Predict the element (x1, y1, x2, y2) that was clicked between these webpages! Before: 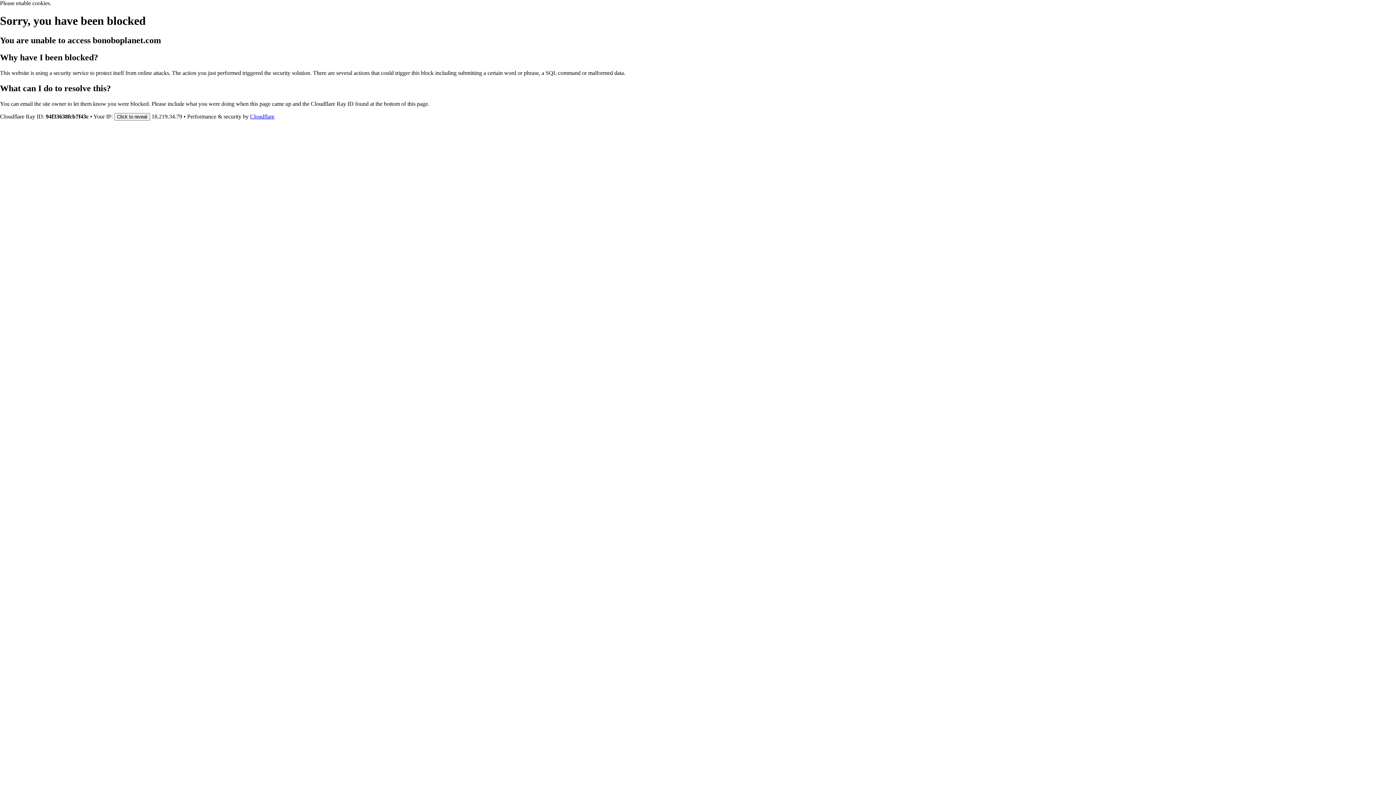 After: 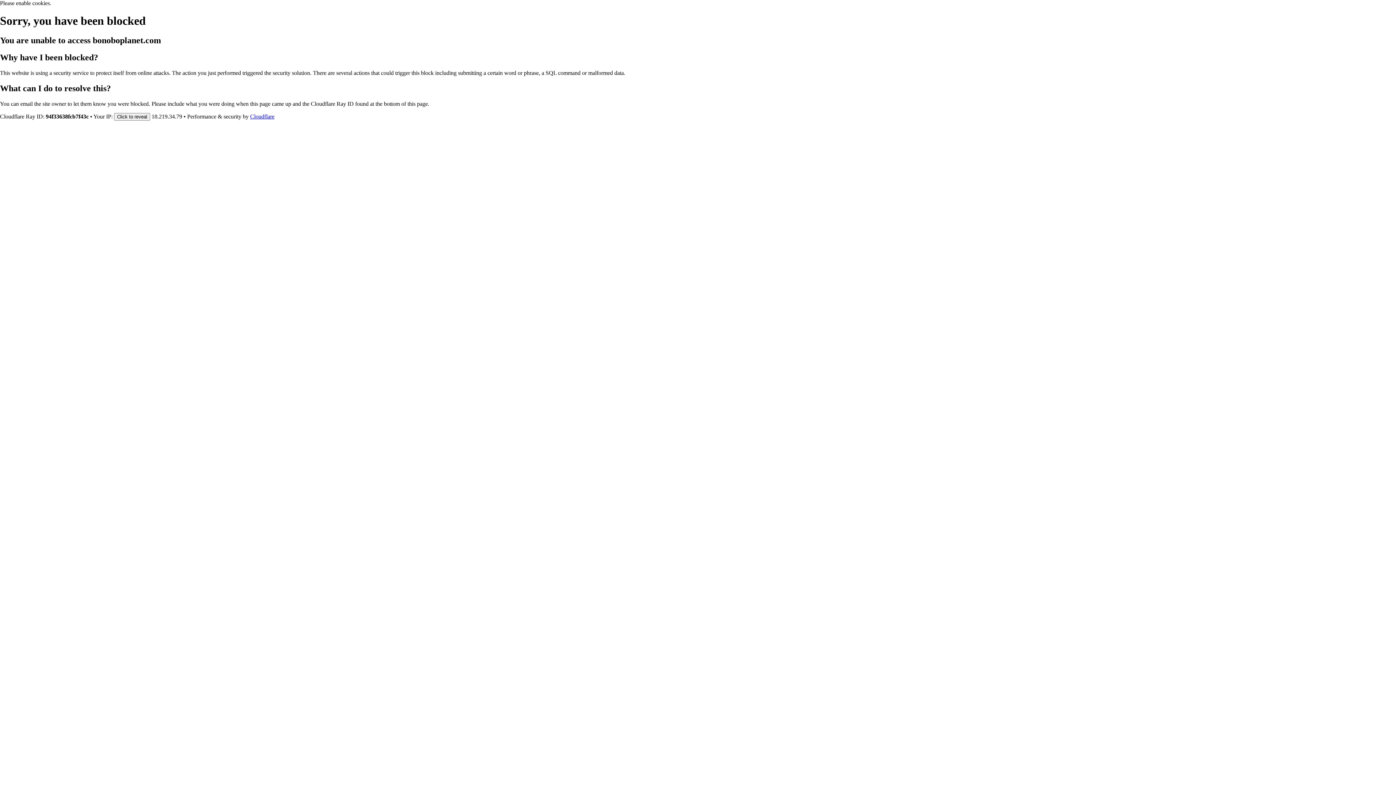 Action: label: Cloudflare bbox: (250, 113, 274, 119)